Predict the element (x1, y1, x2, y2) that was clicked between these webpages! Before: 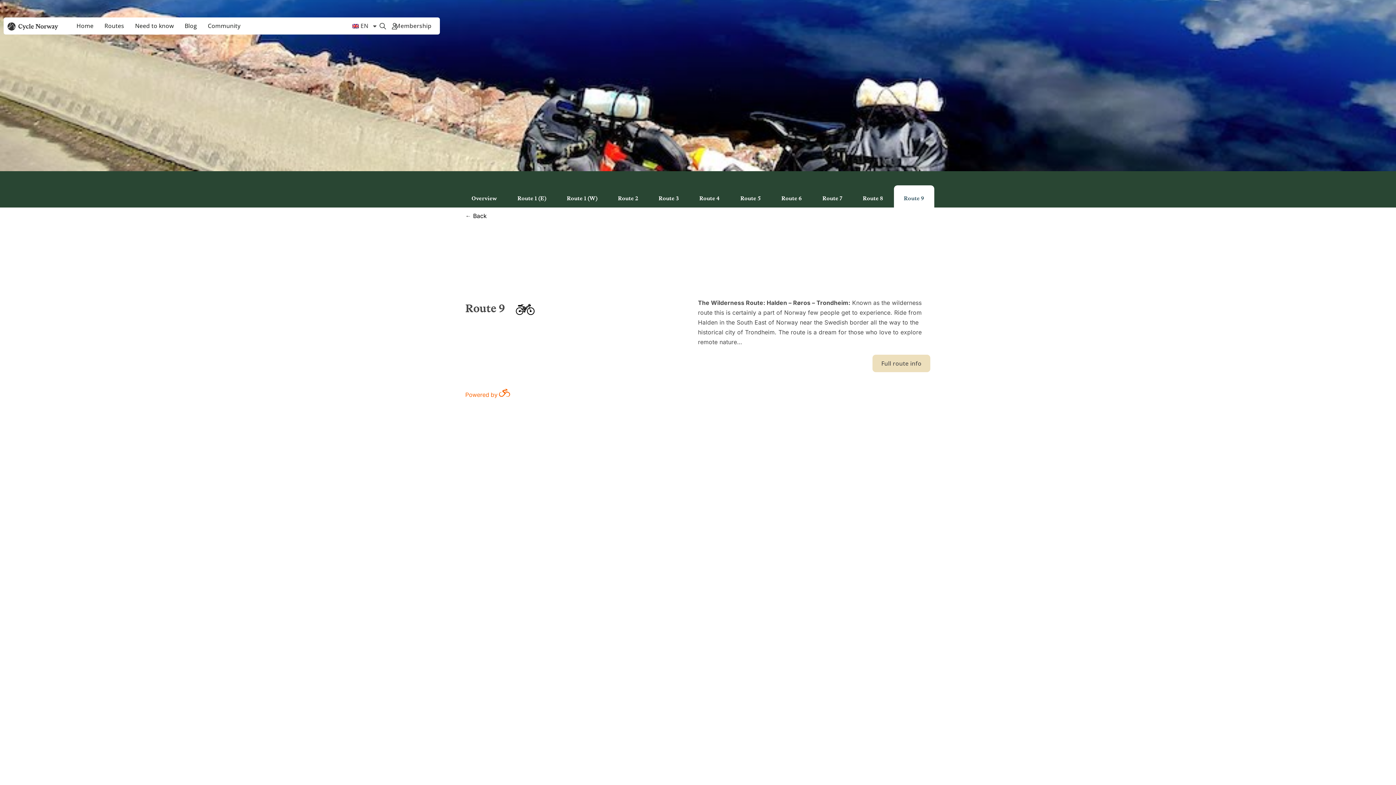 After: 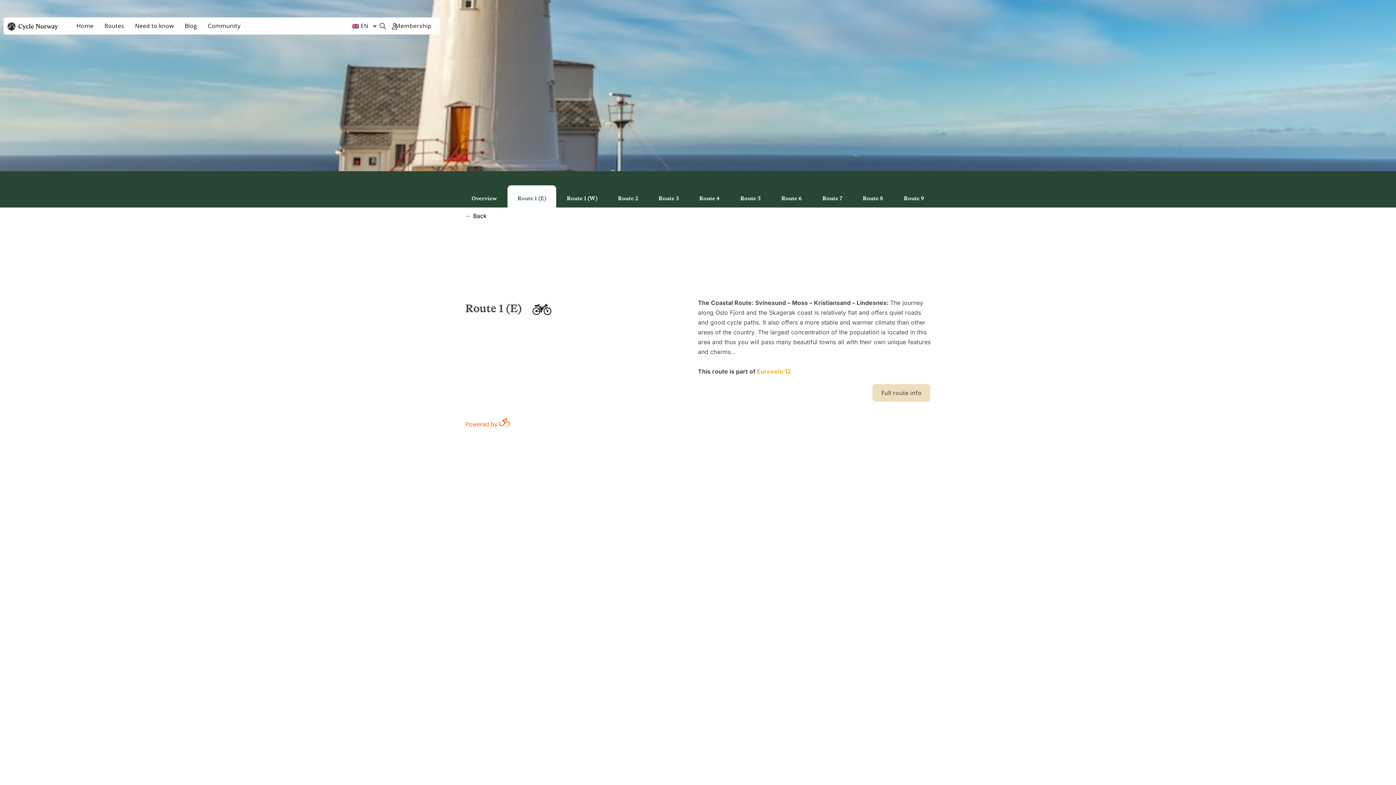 Action: label: Route 1 (E) bbox: (507, 185, 556, 212)